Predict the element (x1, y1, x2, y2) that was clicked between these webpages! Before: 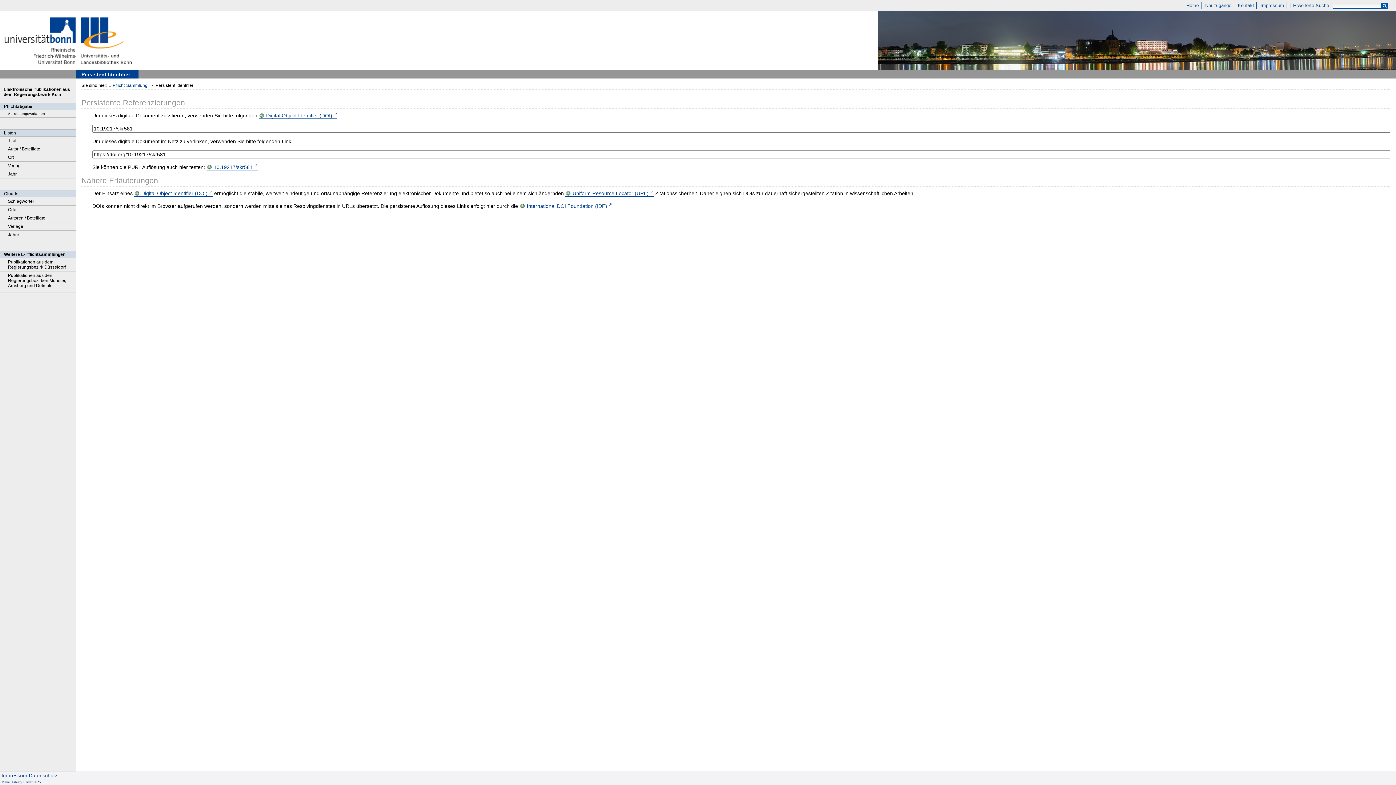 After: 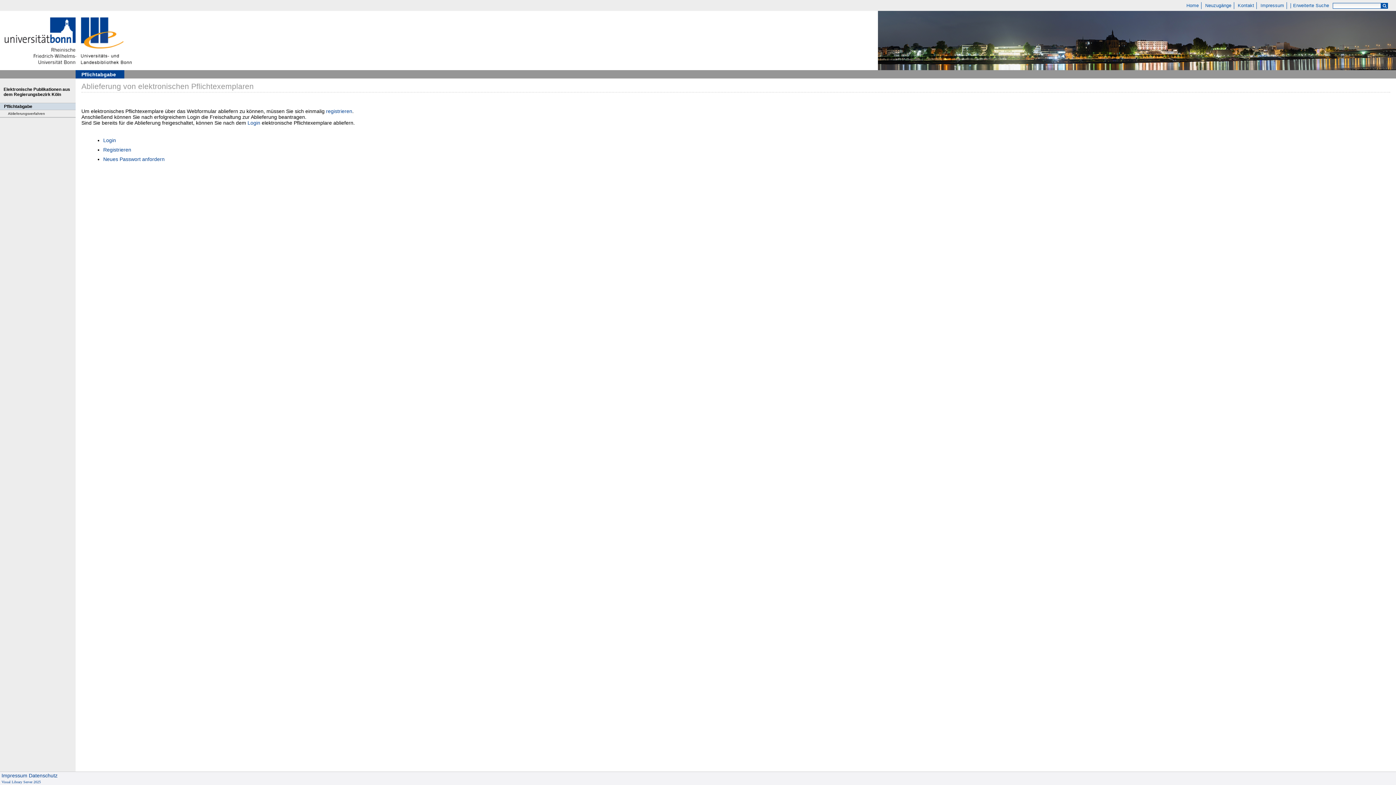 Action: bbox: (0, 110, 75, 117) label: Ablieferungsverfahren